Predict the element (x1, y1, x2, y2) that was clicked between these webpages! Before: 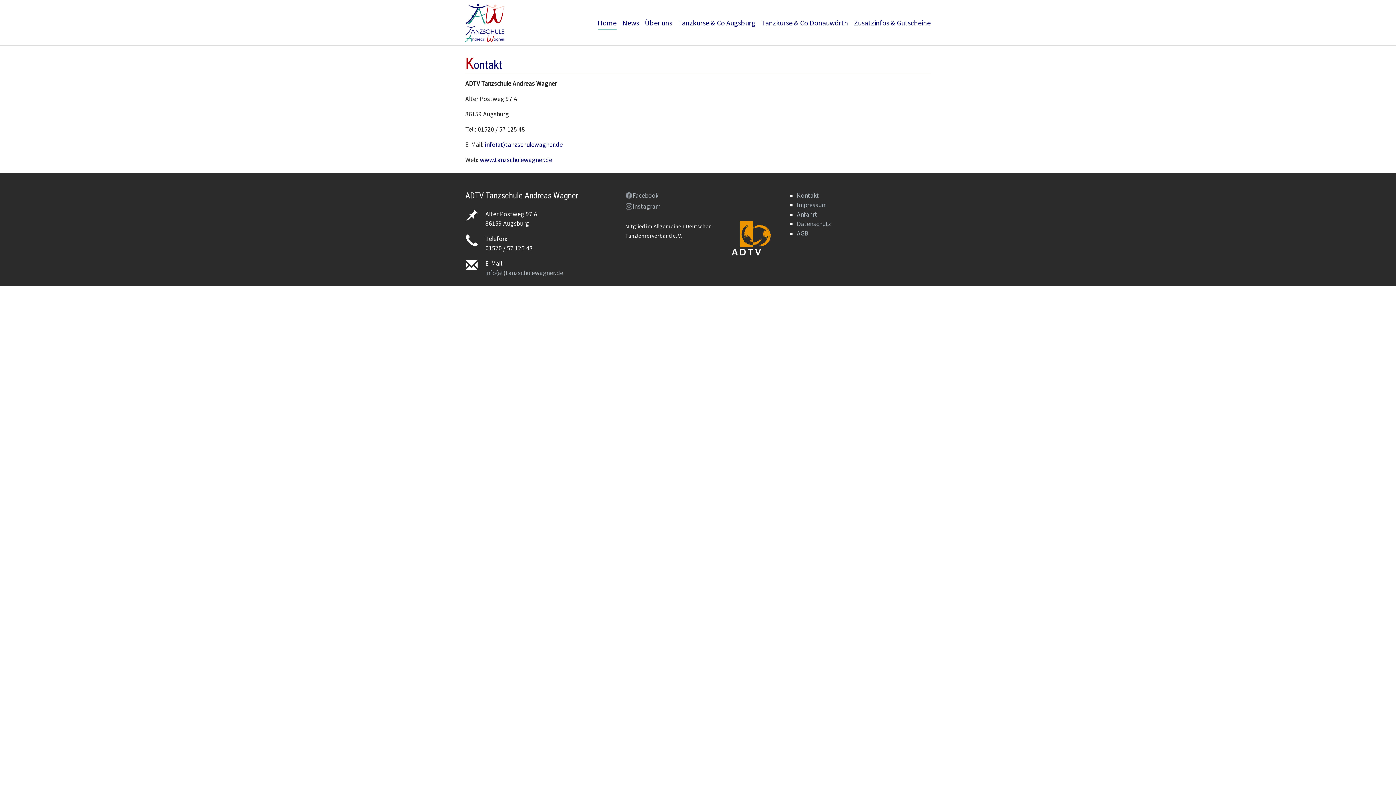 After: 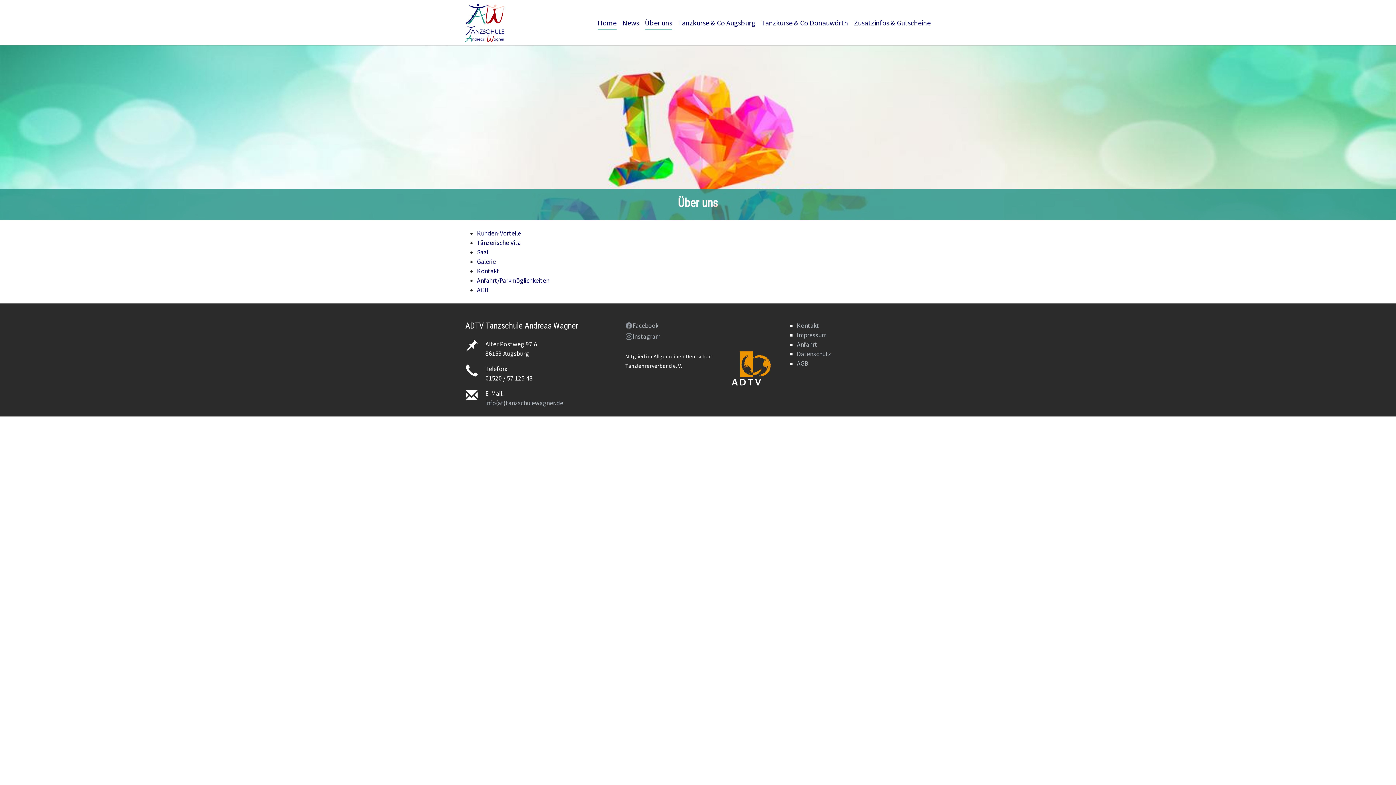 Action: bbox: (642, 14, 675, 31) label: Über uns